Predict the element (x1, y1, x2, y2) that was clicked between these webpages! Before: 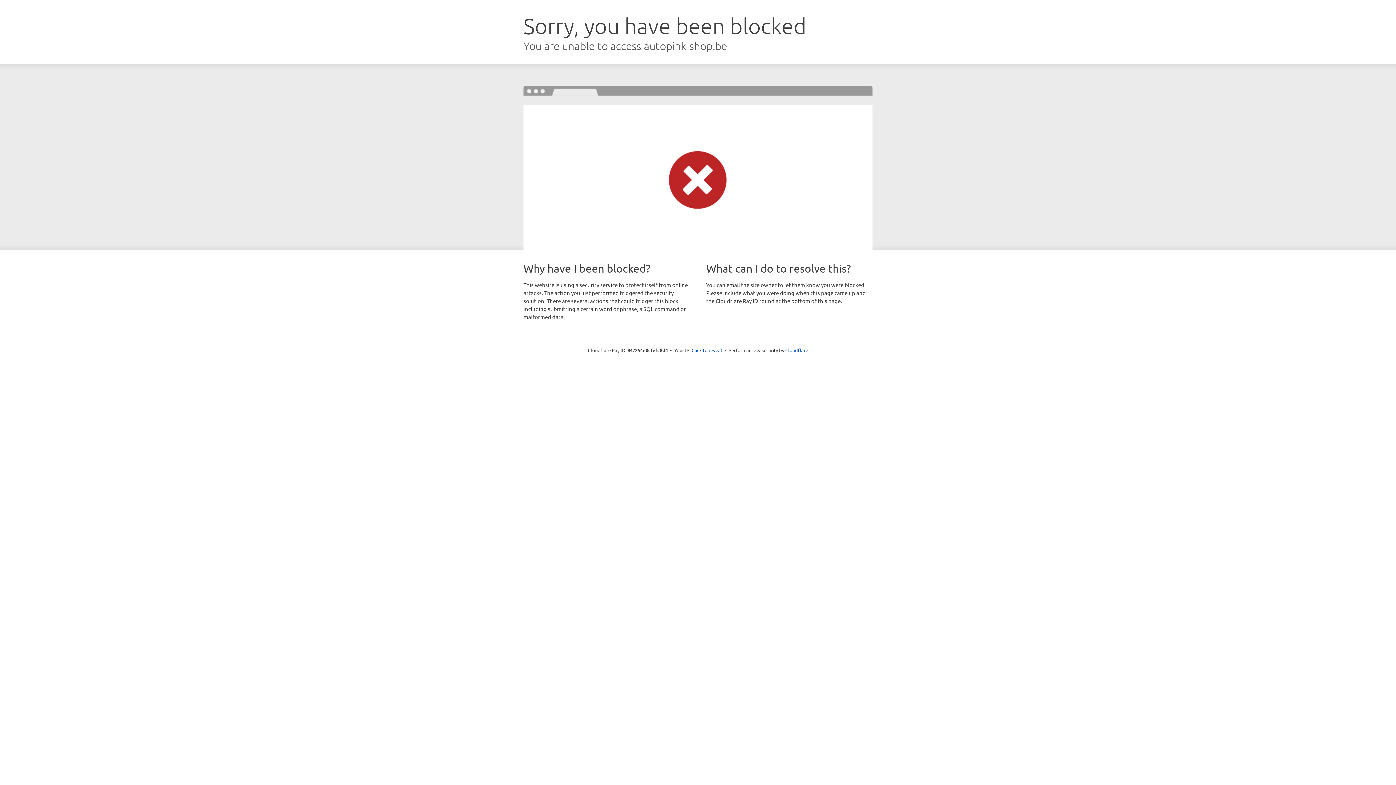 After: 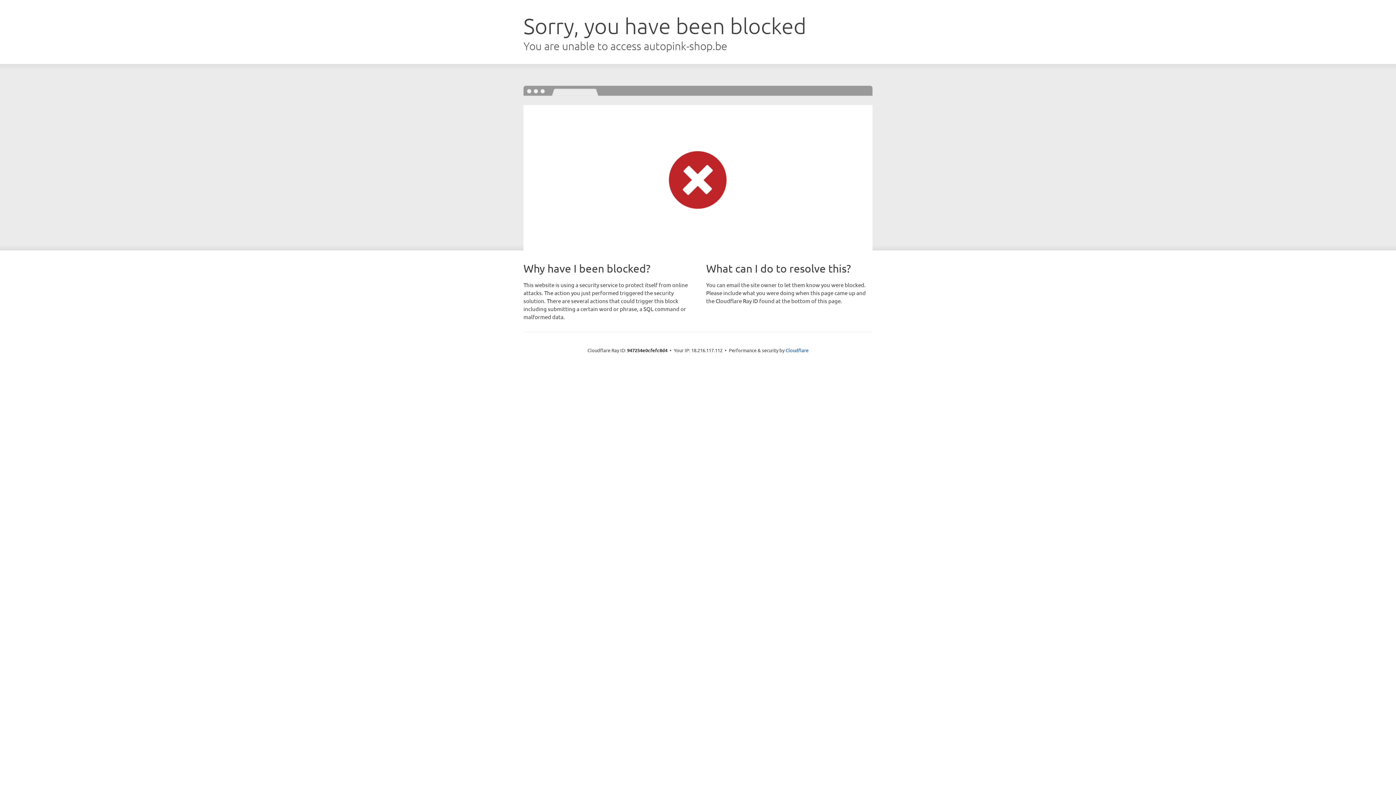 Action: label: Click to reveal bbox: (691, 346, 722, 353)